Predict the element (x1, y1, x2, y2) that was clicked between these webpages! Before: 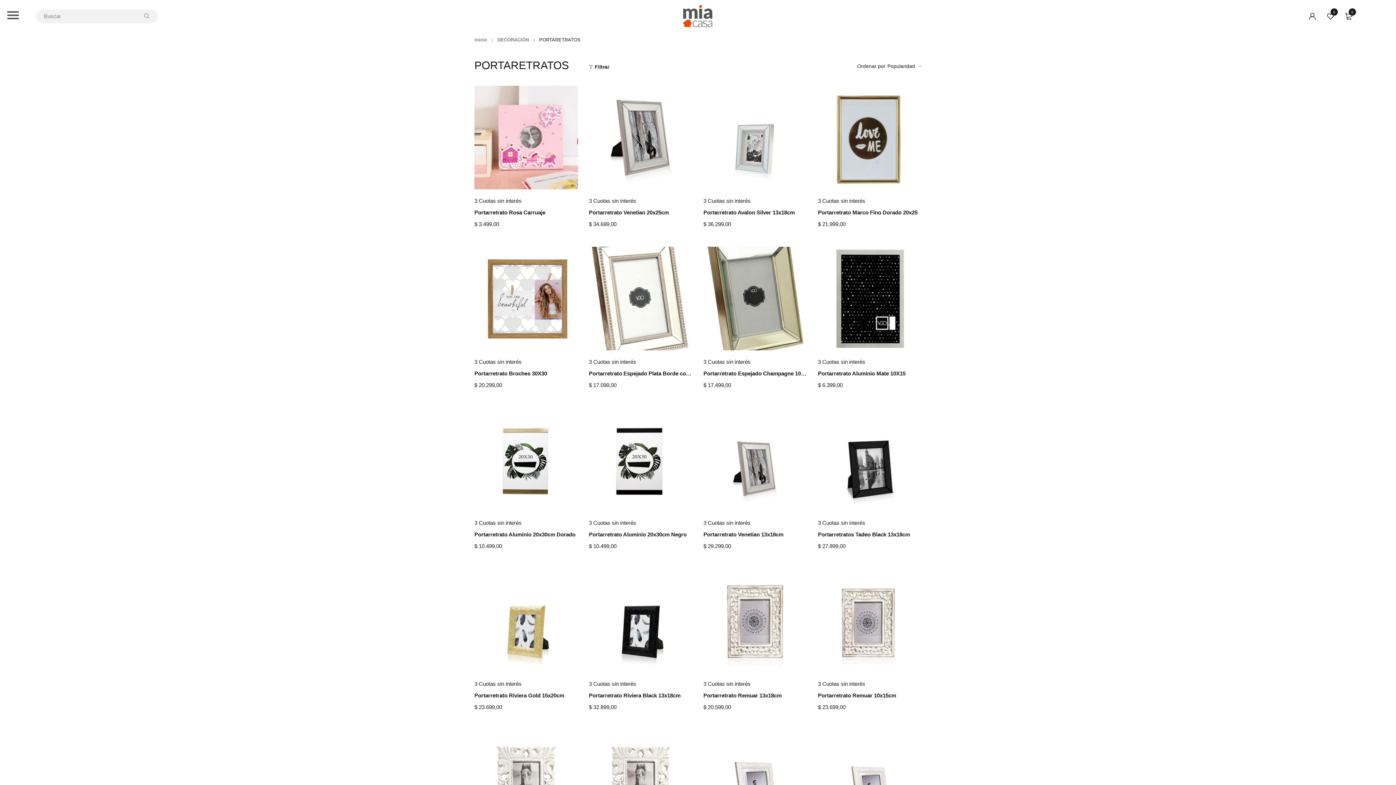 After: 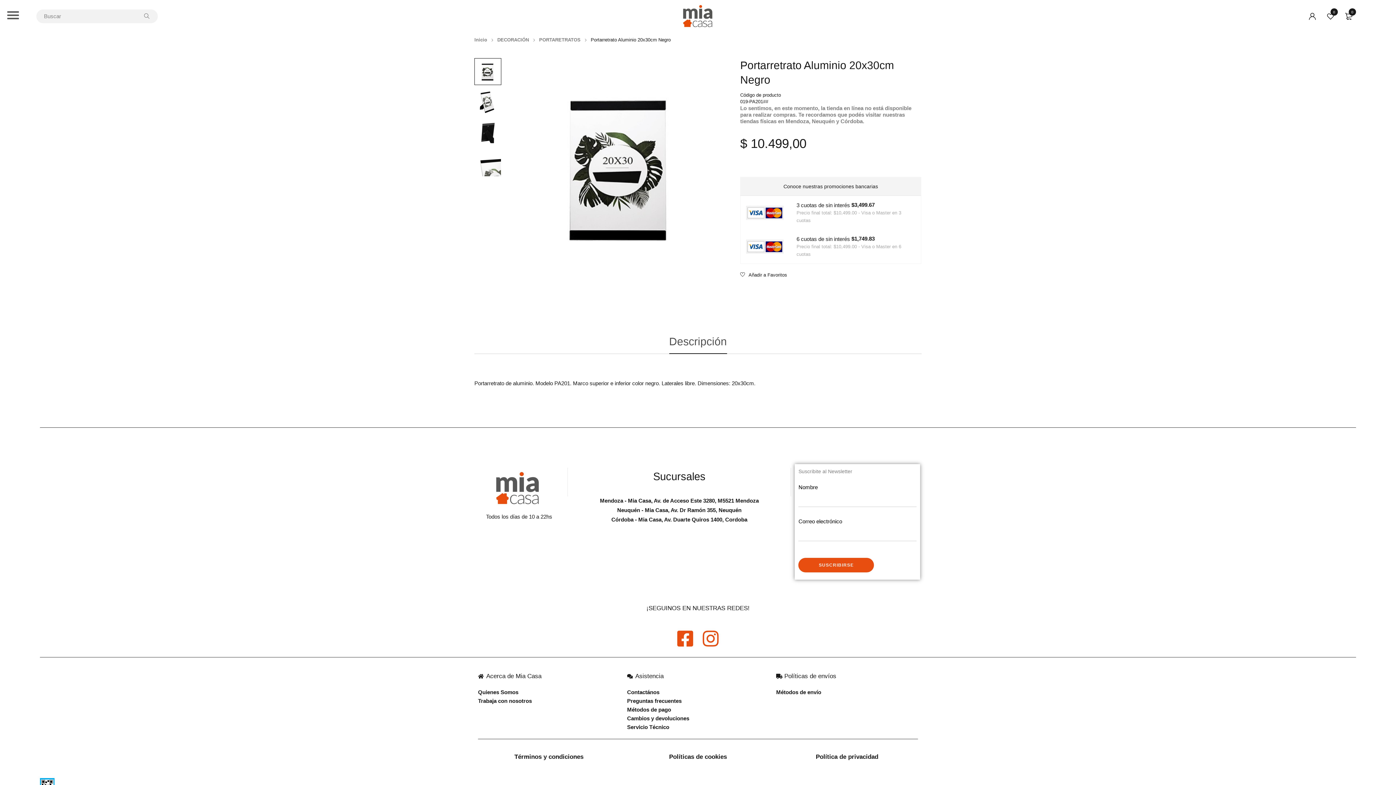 Action: bbox: (589, 408, 692, 511)